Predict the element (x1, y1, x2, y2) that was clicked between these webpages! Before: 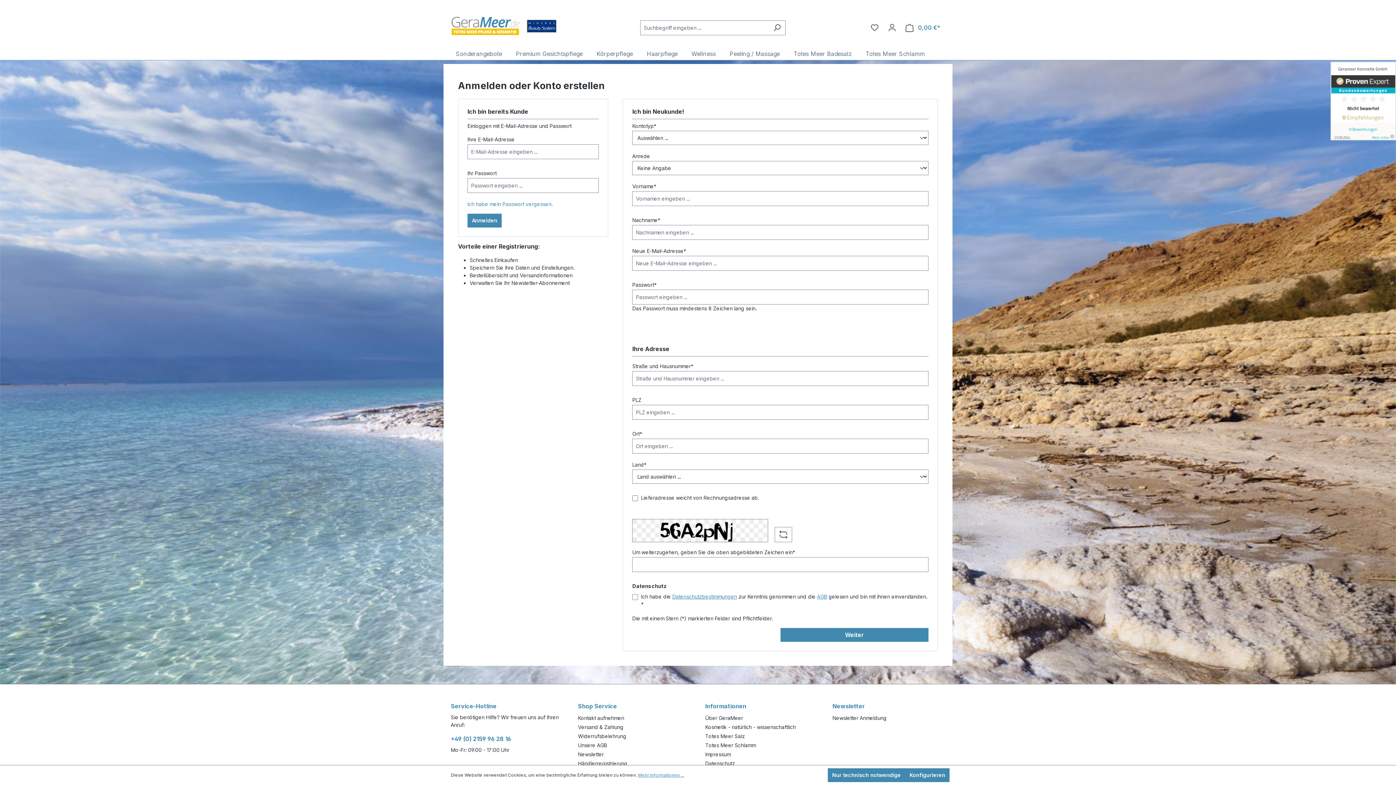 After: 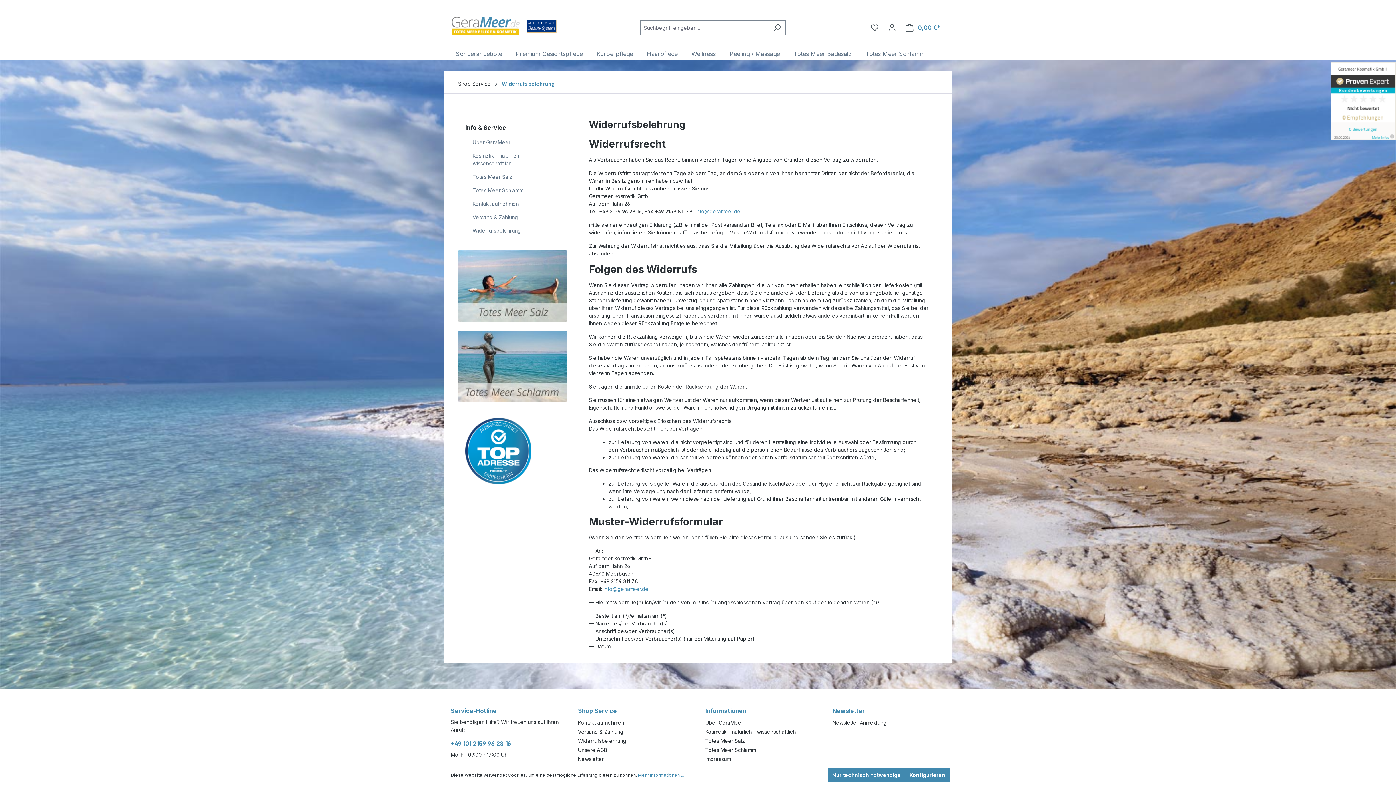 Action: bbox: (578, 733, 626, 739) label: Widerrufsbelehrung